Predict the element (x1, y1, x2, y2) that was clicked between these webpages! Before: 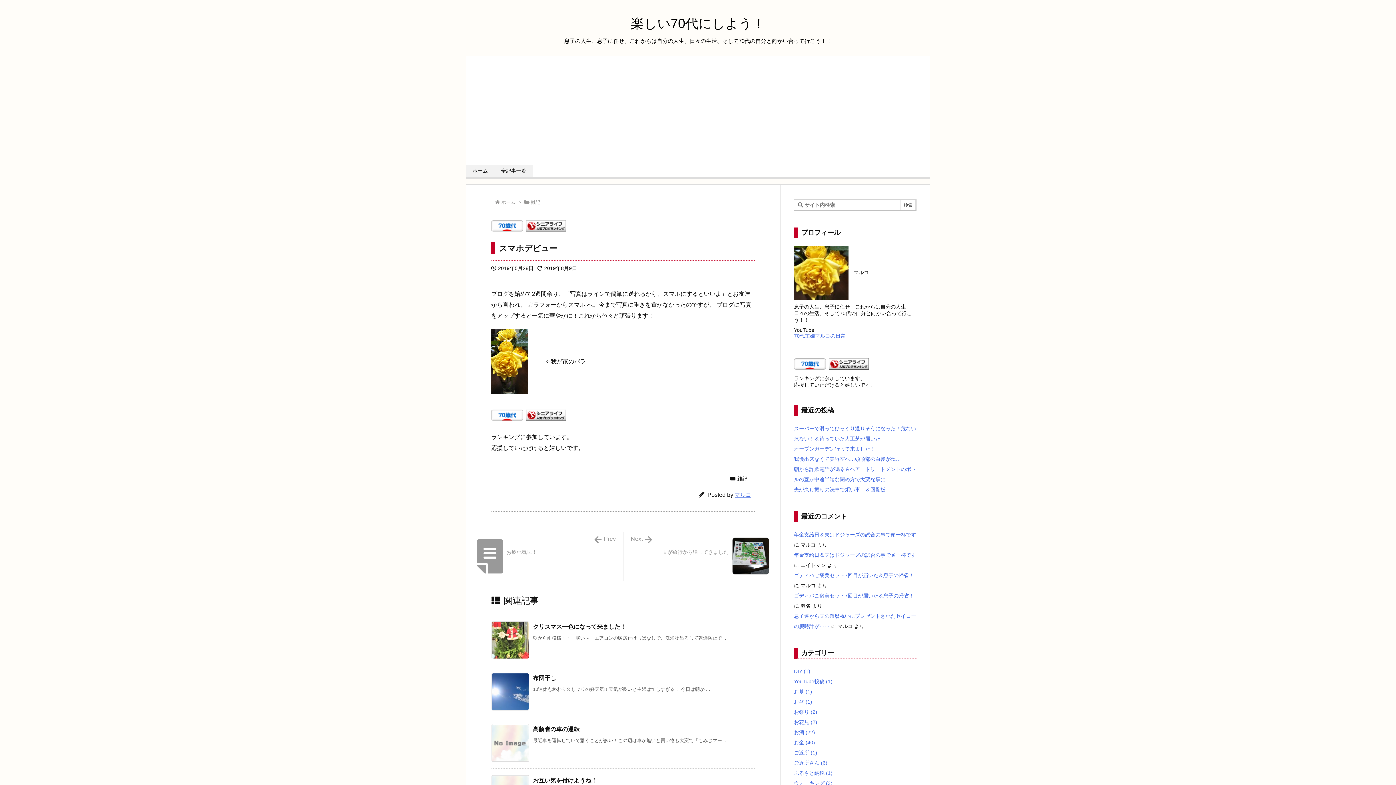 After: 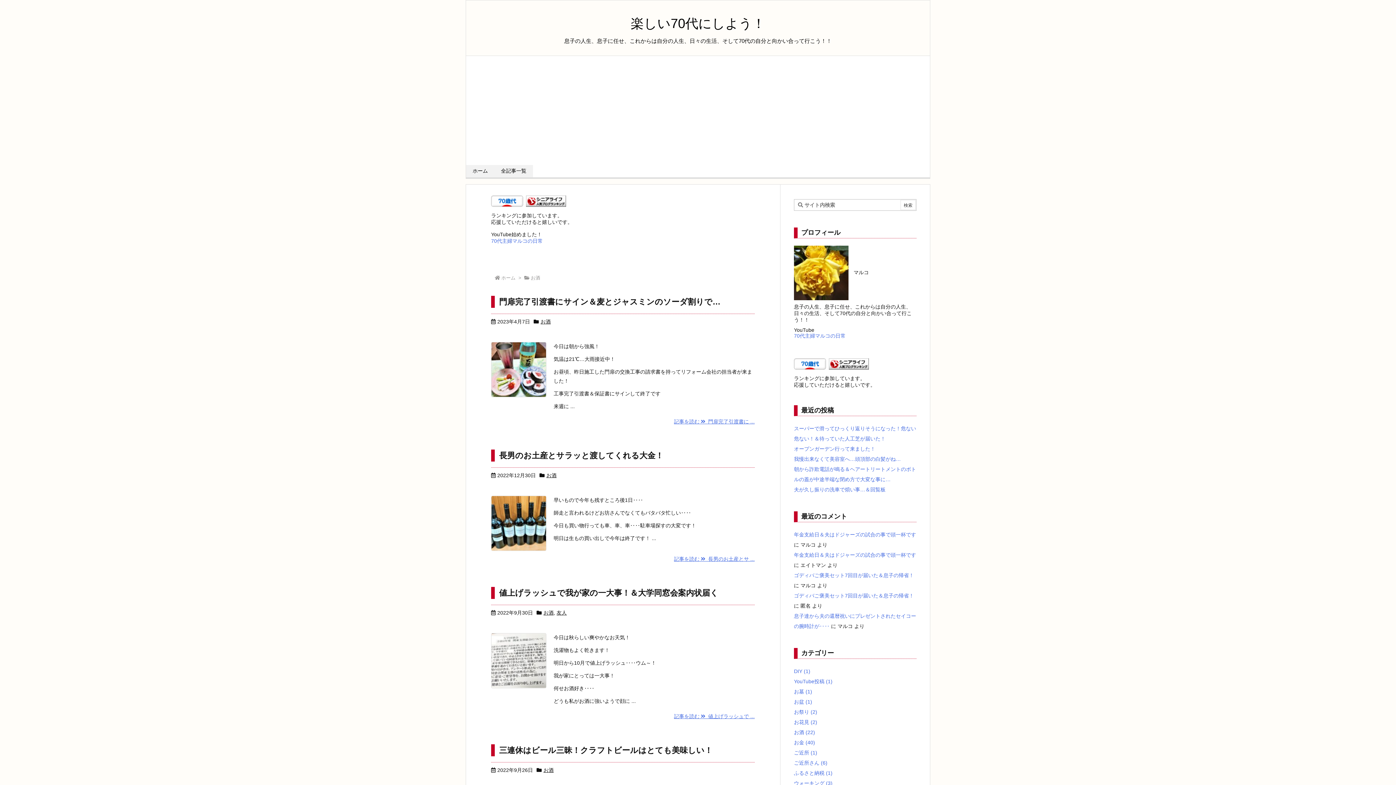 Action: label: お酒 (22) bbox: (794, 729, 815, 735)